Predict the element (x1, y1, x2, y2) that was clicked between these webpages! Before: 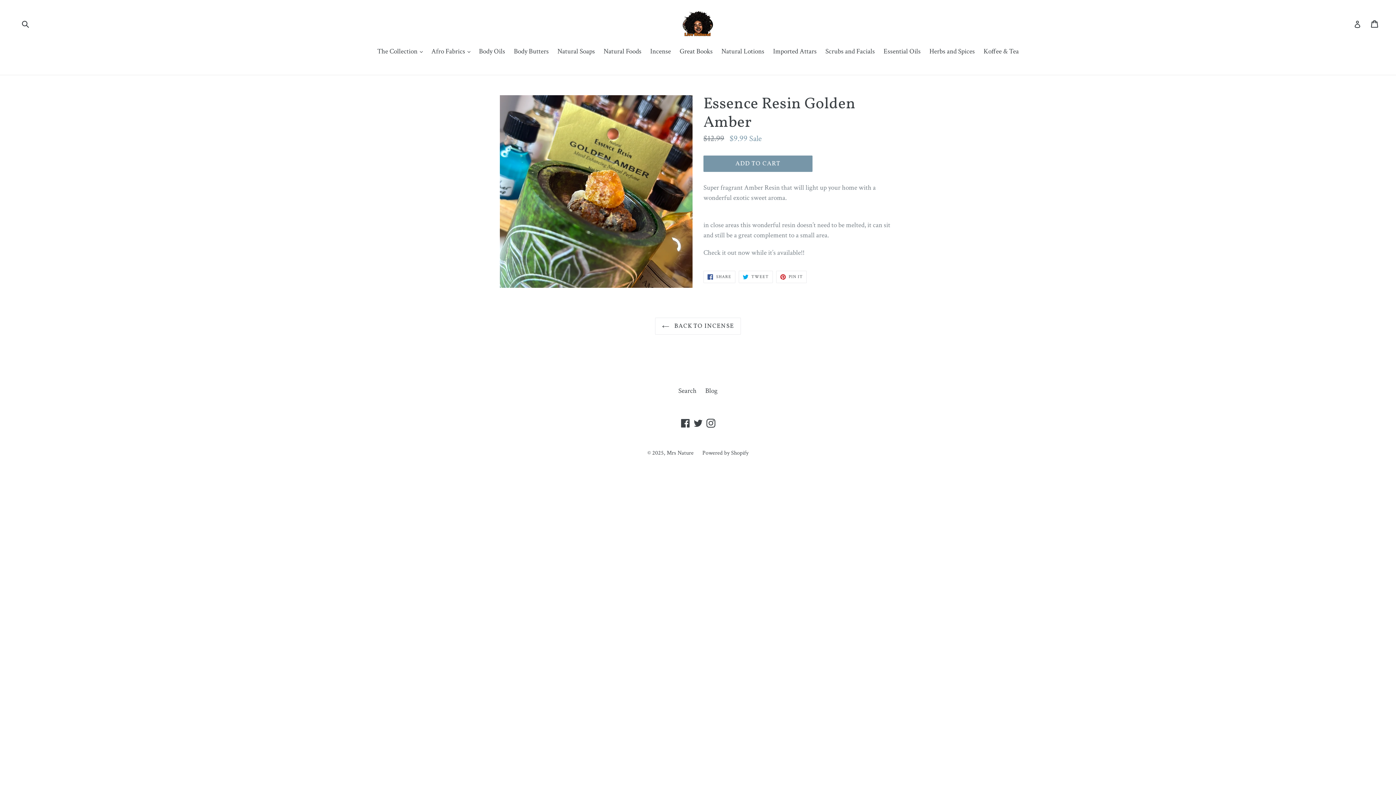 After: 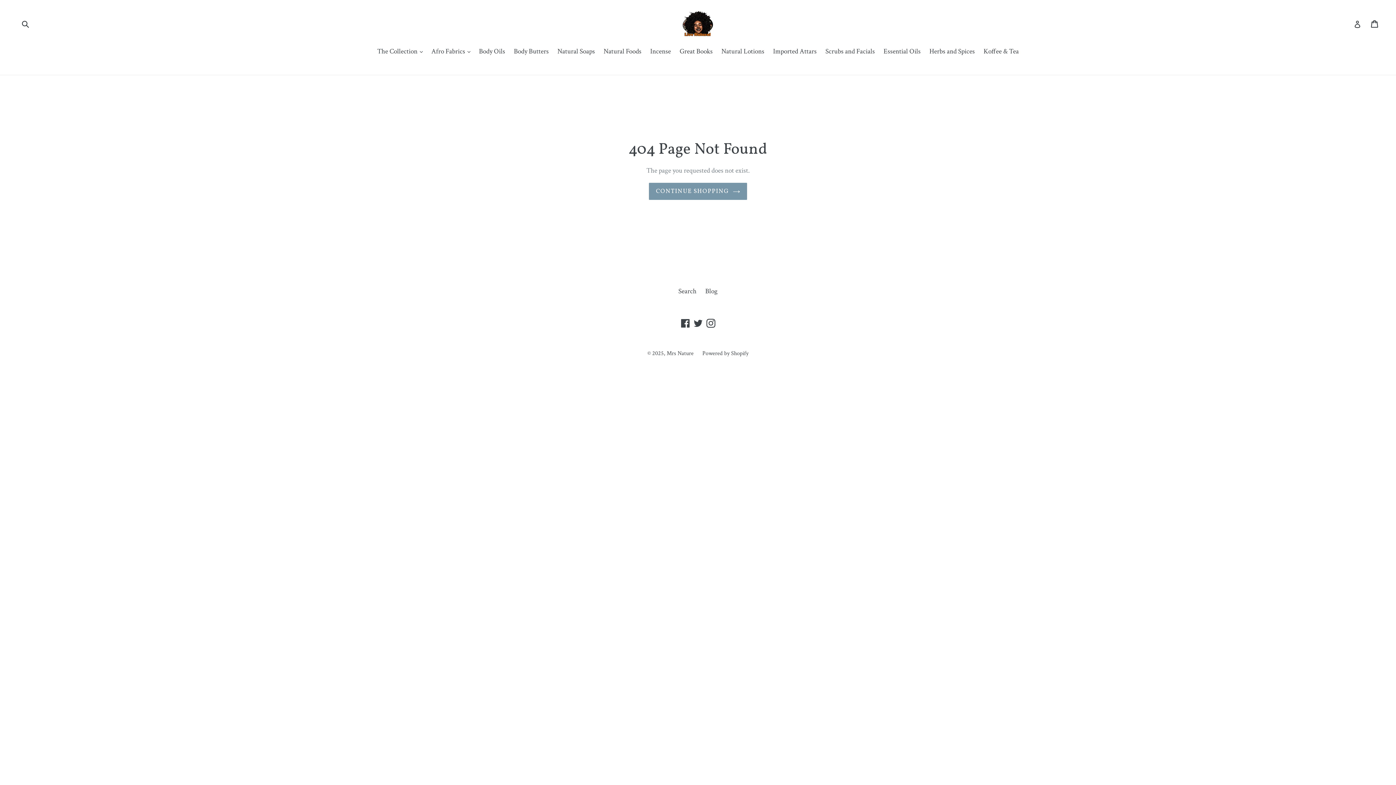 Action: bbox: (718, 46, 768, 57) label: Natural Lotions